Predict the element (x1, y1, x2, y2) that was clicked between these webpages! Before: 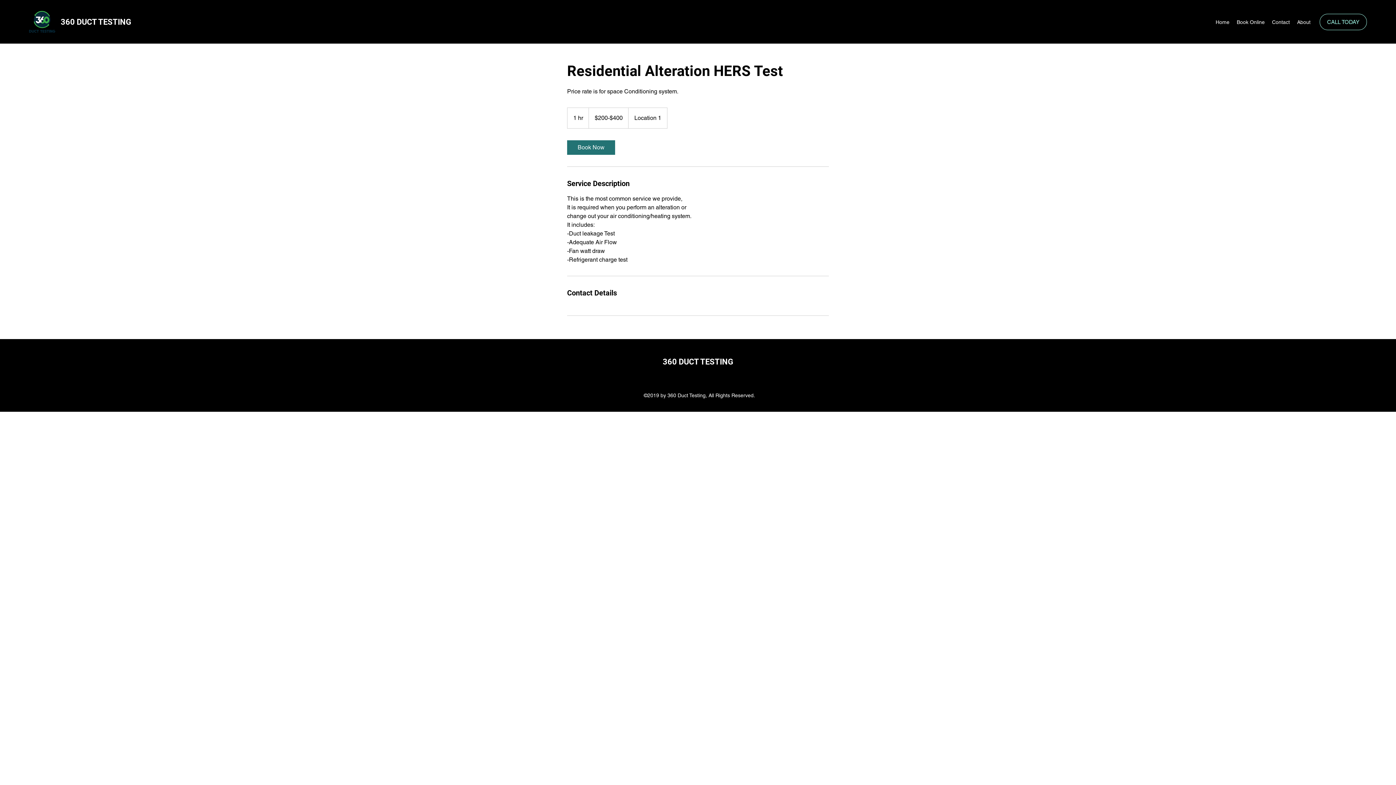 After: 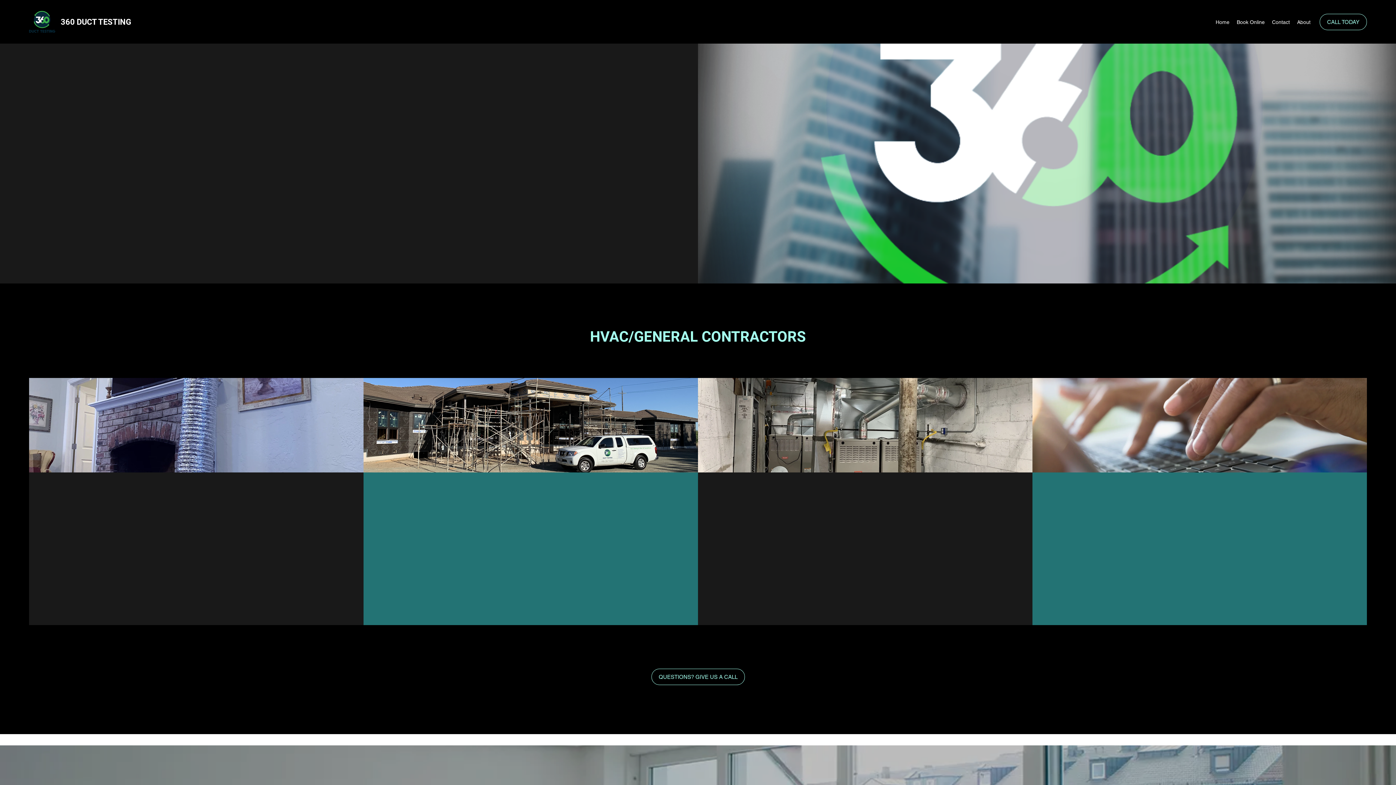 Action: bbox: (29, 10, 55, 32)